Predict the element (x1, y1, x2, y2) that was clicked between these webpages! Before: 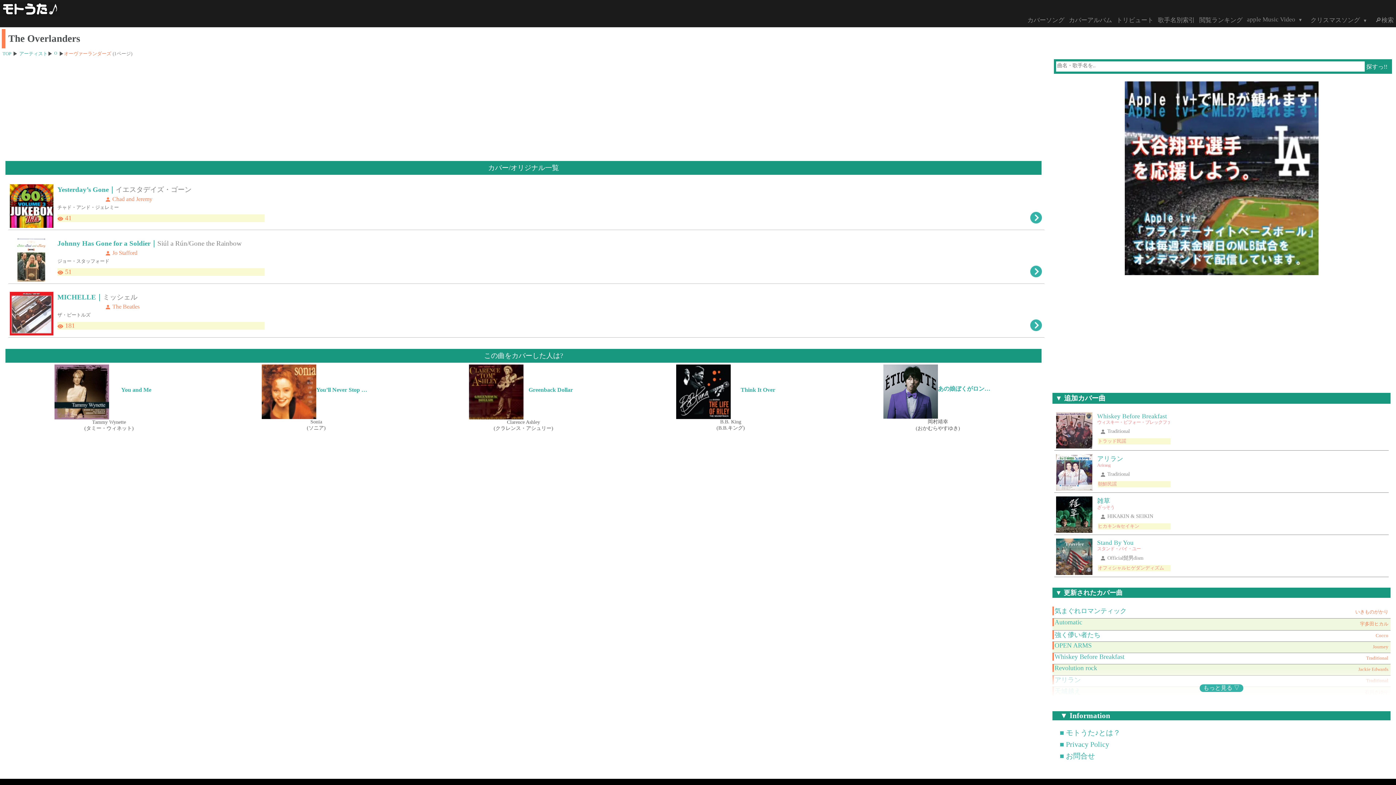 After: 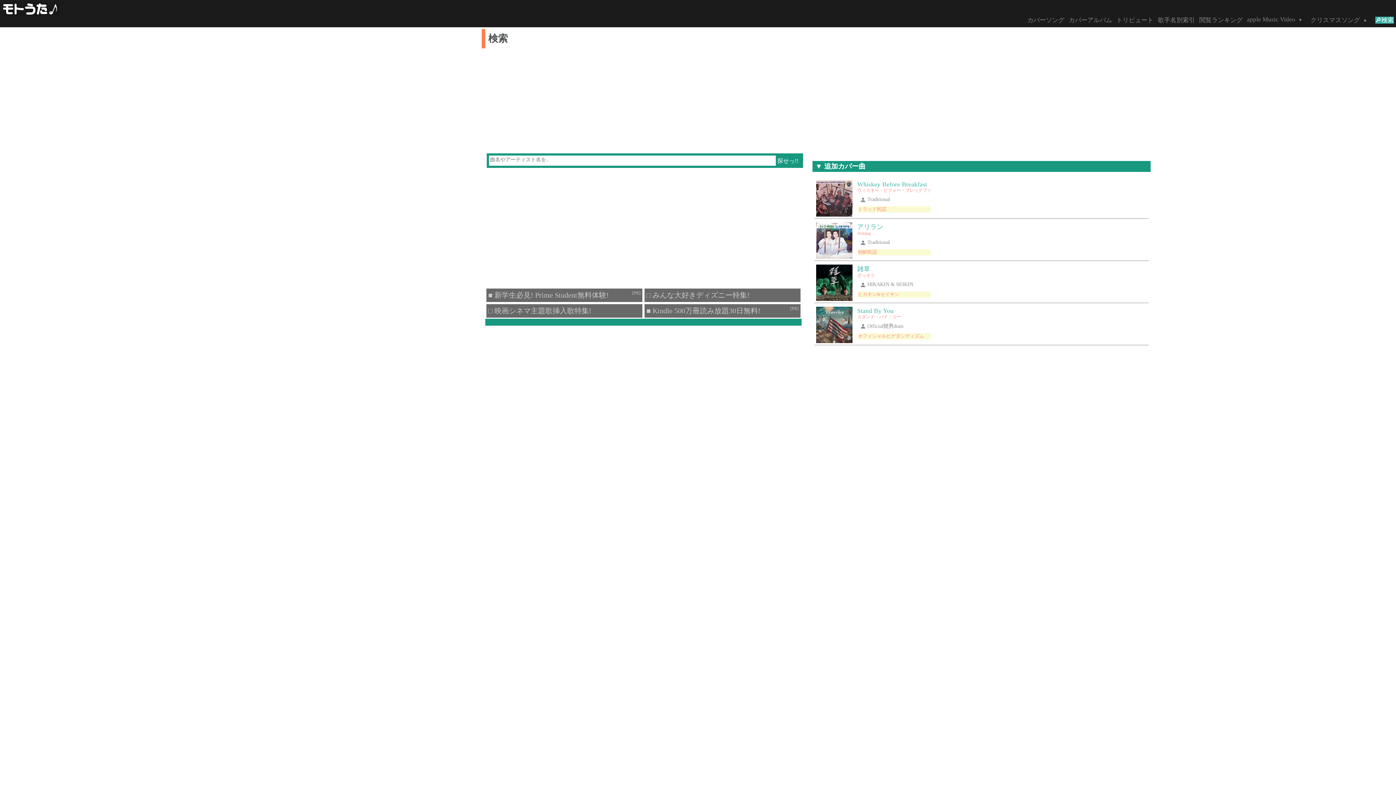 Action: label: 🔎検索 bbox: (1375, 16, 1394, 23)